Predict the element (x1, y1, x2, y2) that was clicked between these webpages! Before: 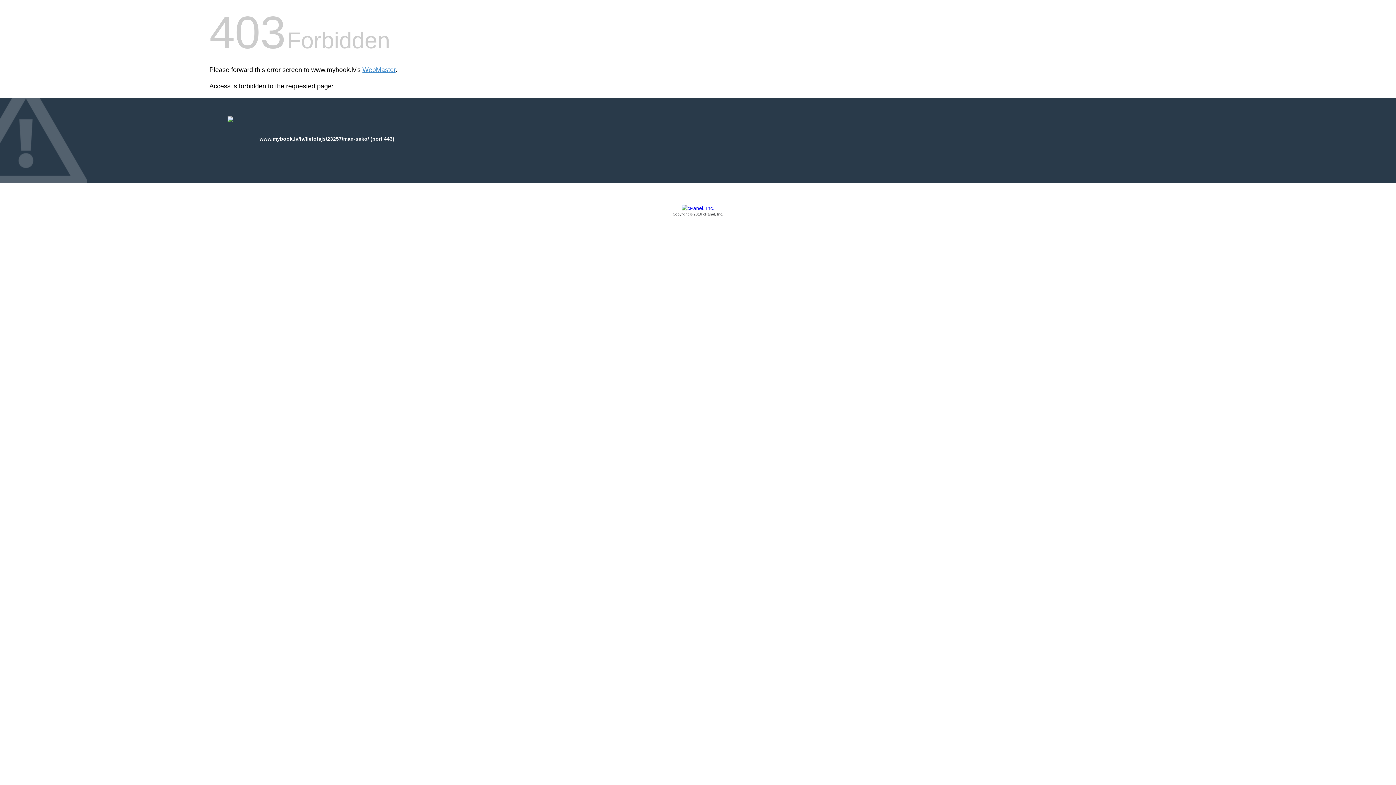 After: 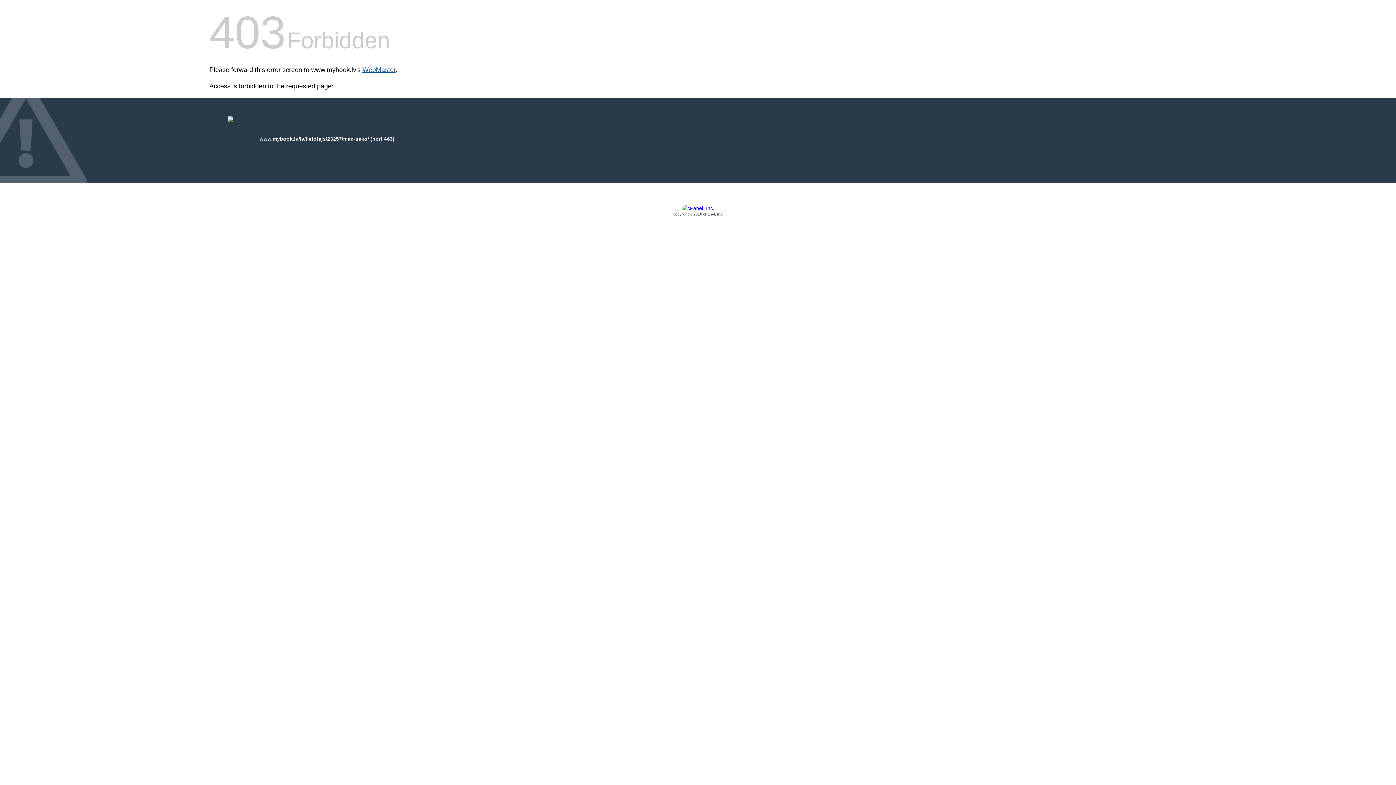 Action: label: WebMaster bbox: (362, 66, 395, 73)